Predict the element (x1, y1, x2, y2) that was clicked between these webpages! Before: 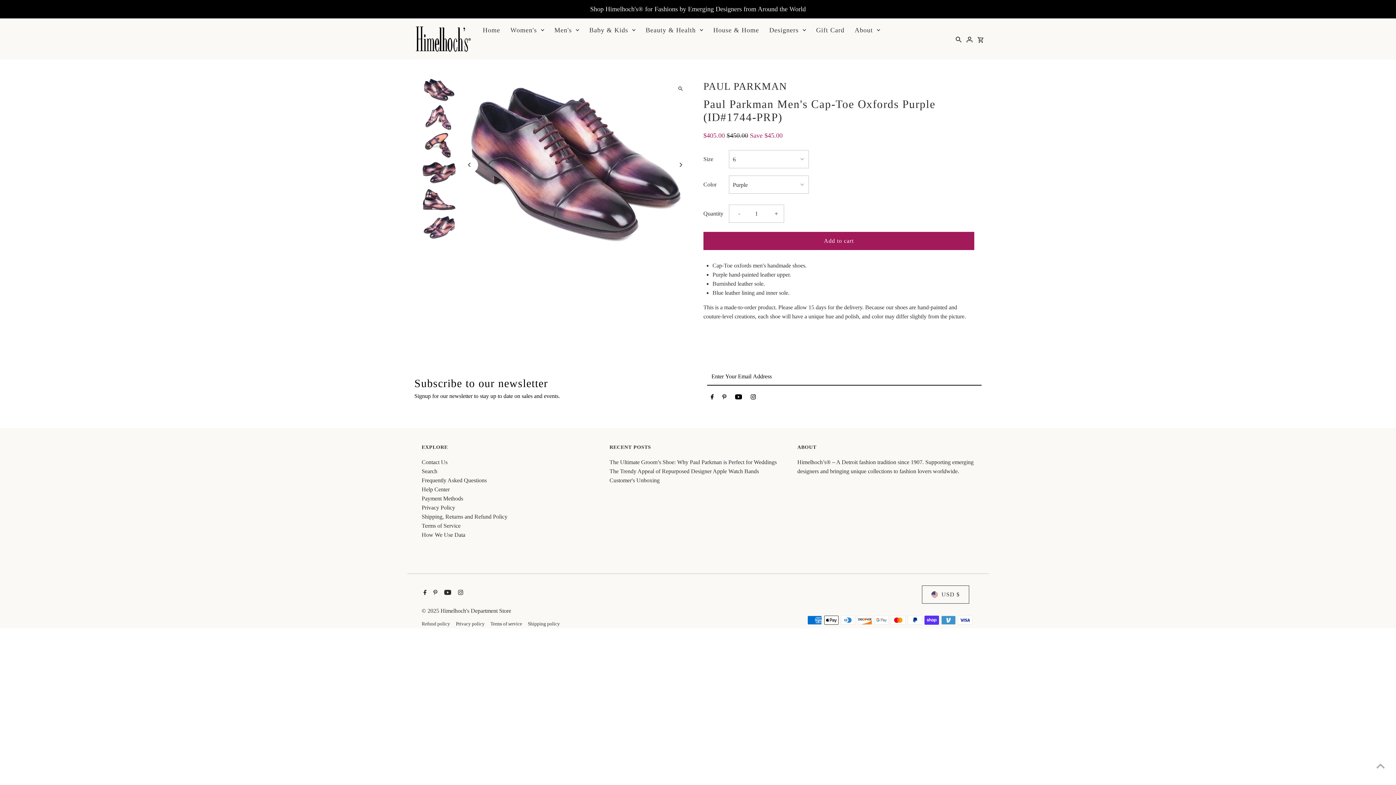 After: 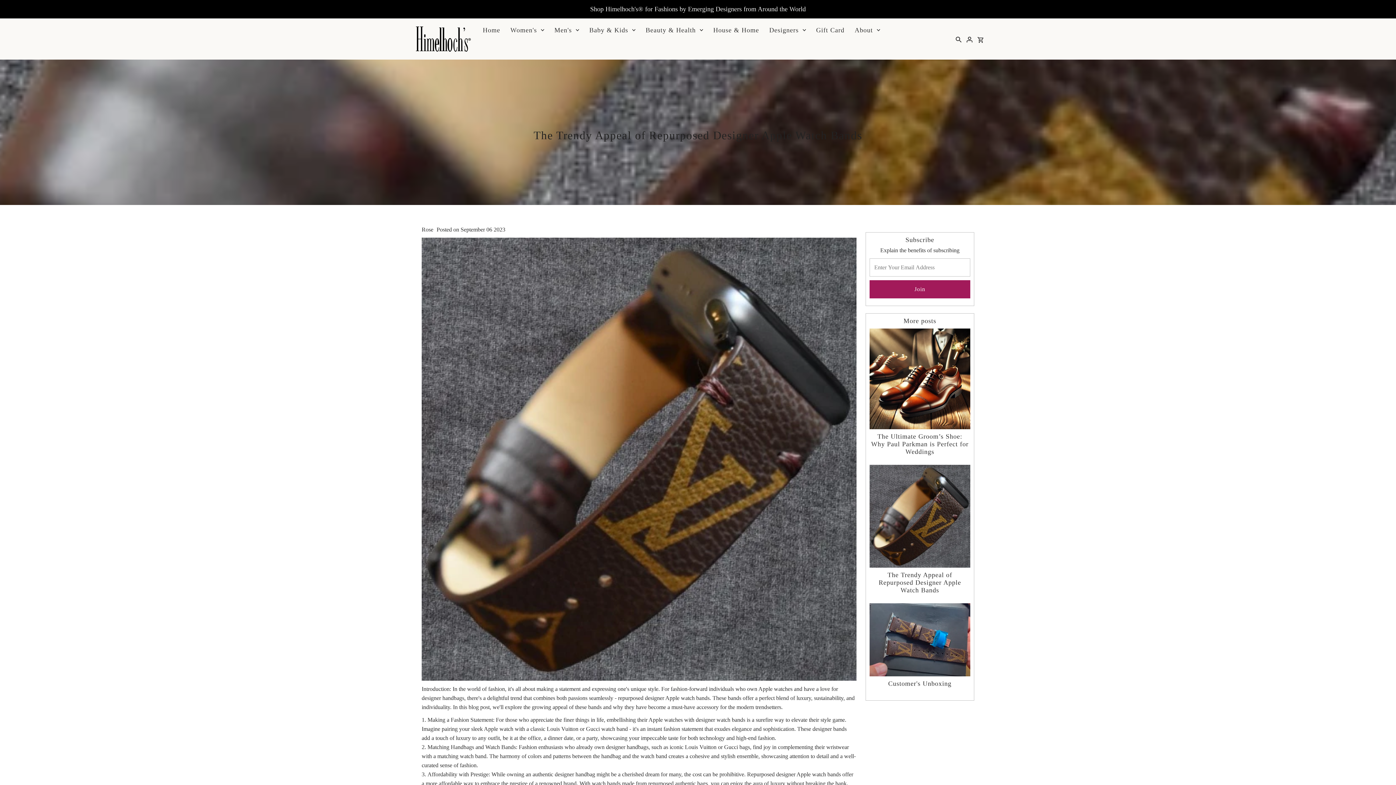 Action: bbox: (609, 468, 759, 474) label: The Trendy Appeal of Repurposed Designer Apple Watch Bands